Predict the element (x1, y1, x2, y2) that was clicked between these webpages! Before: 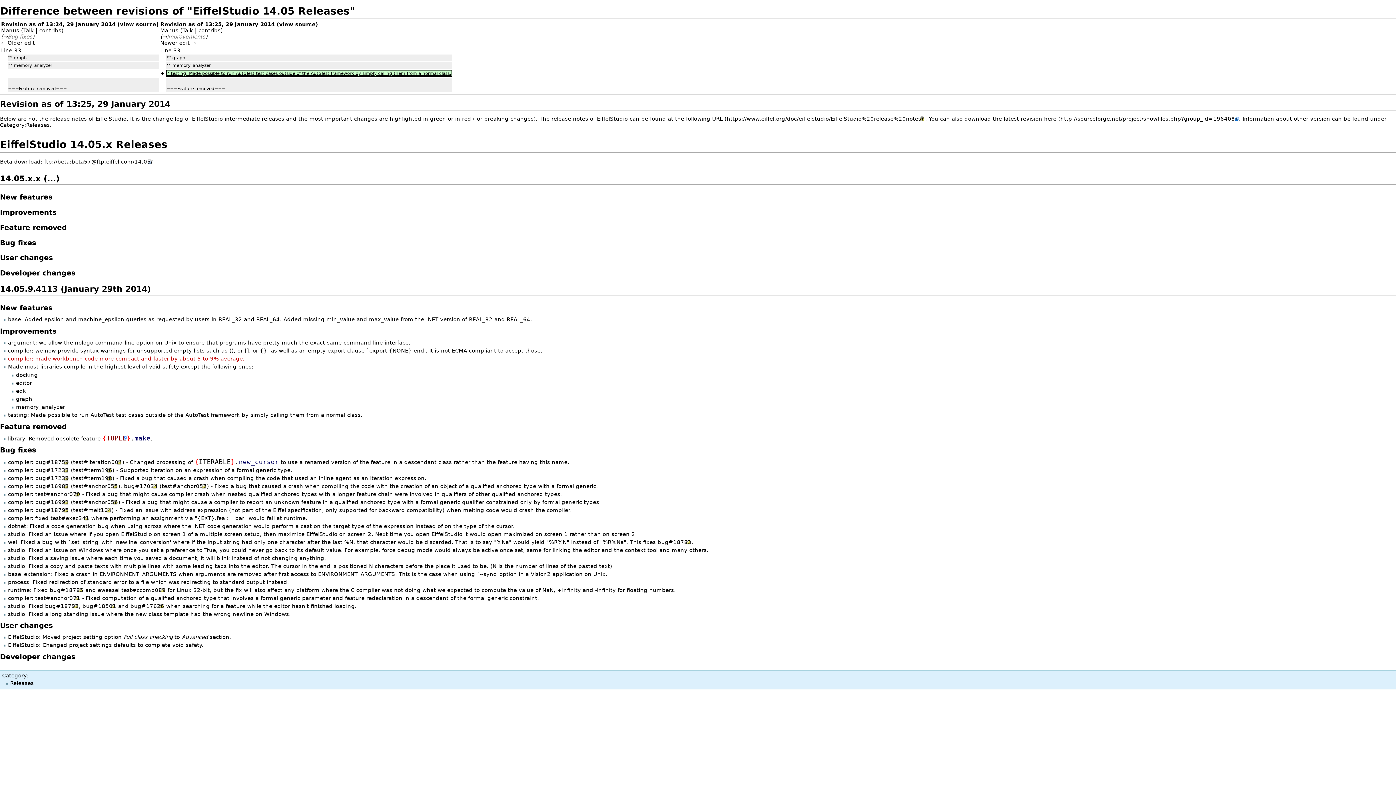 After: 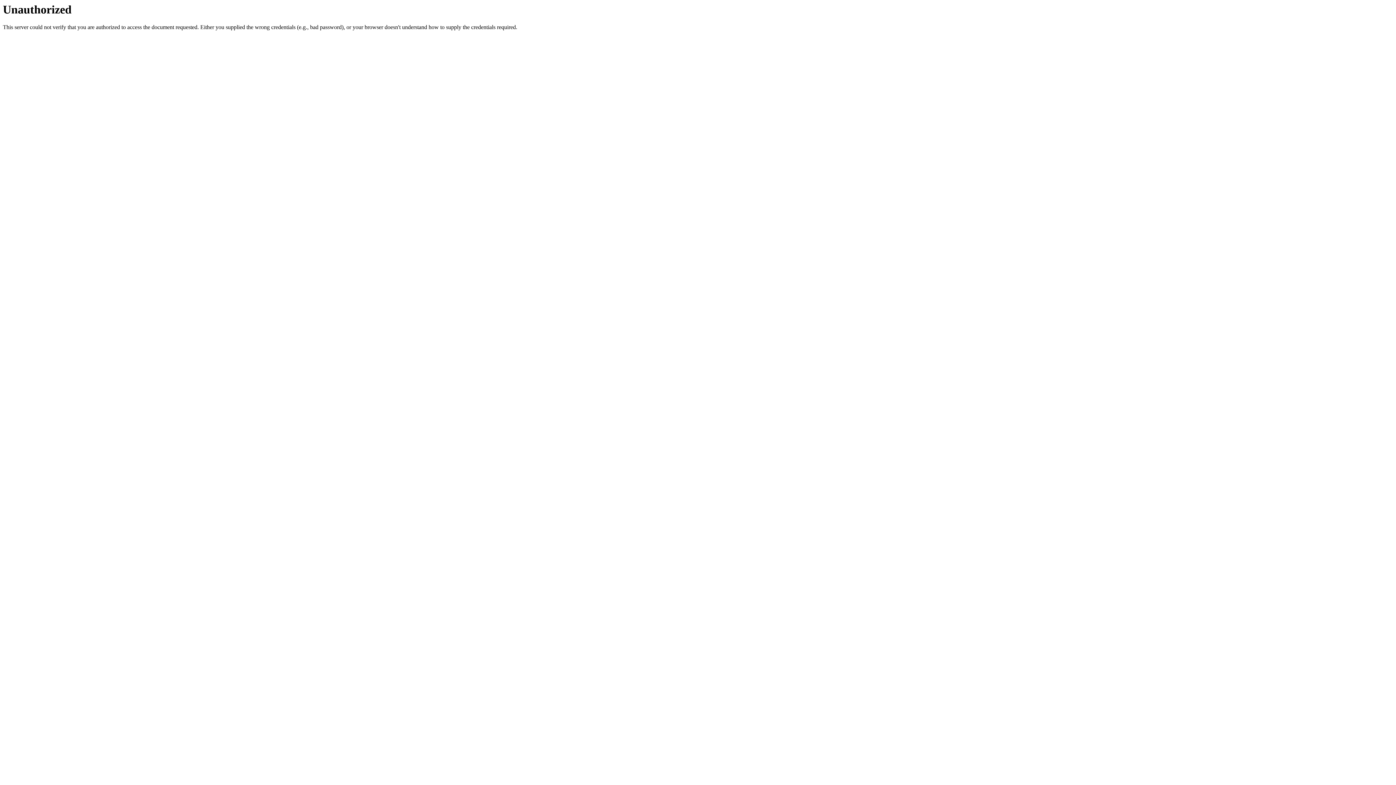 Action: label: test#ccomp089 bbox: (121, 587, 165, 593)